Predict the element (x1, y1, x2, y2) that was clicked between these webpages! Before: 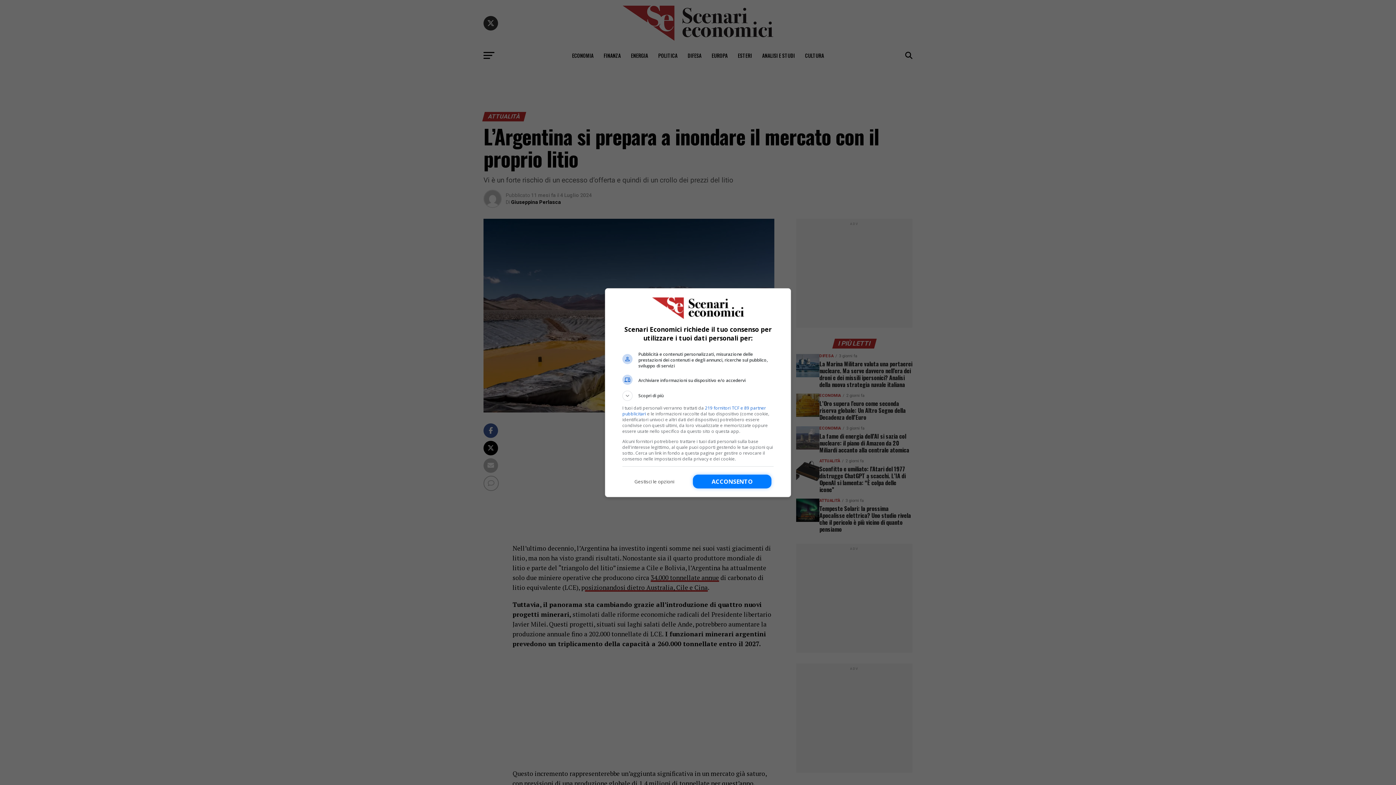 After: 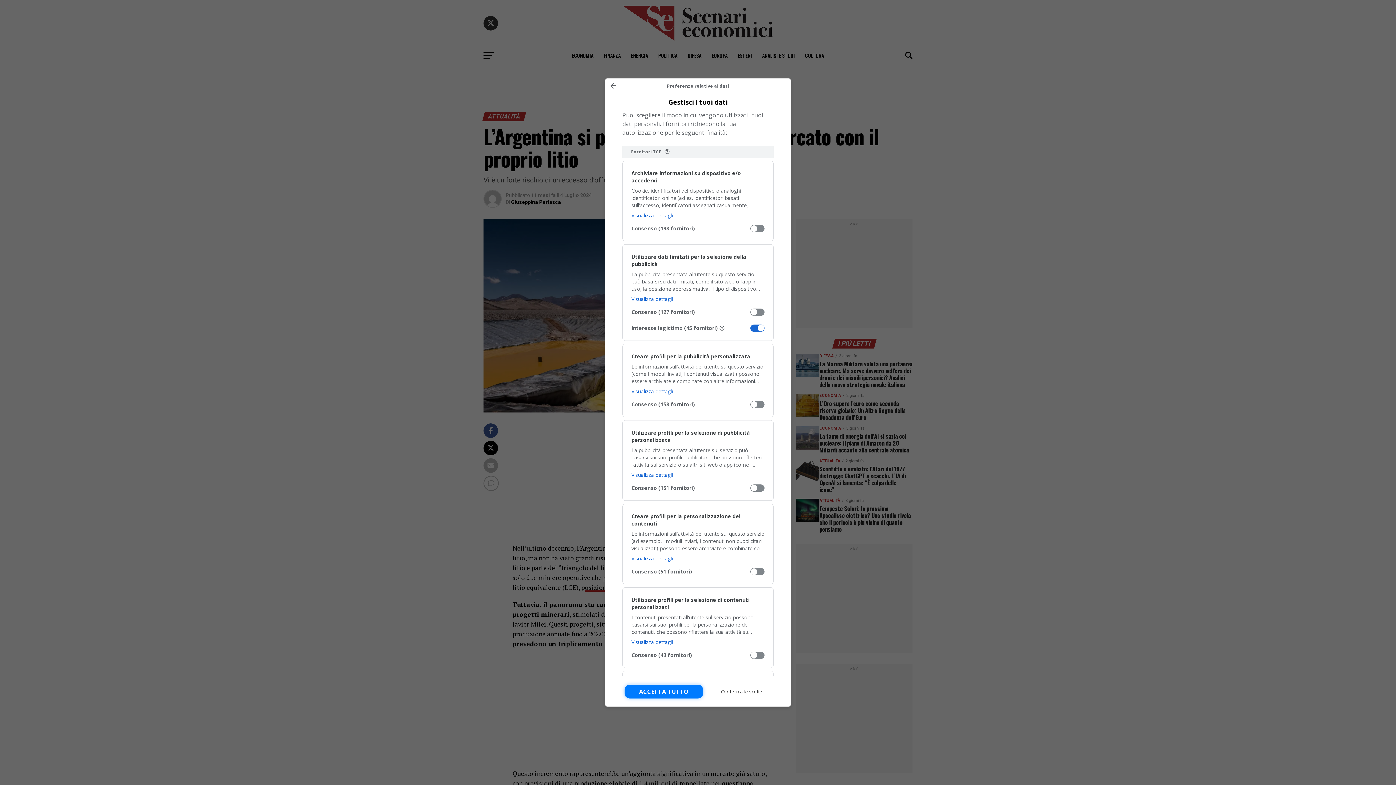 Action: label: Gestisci le opzioni bbox: (622, 474, 686, 488)